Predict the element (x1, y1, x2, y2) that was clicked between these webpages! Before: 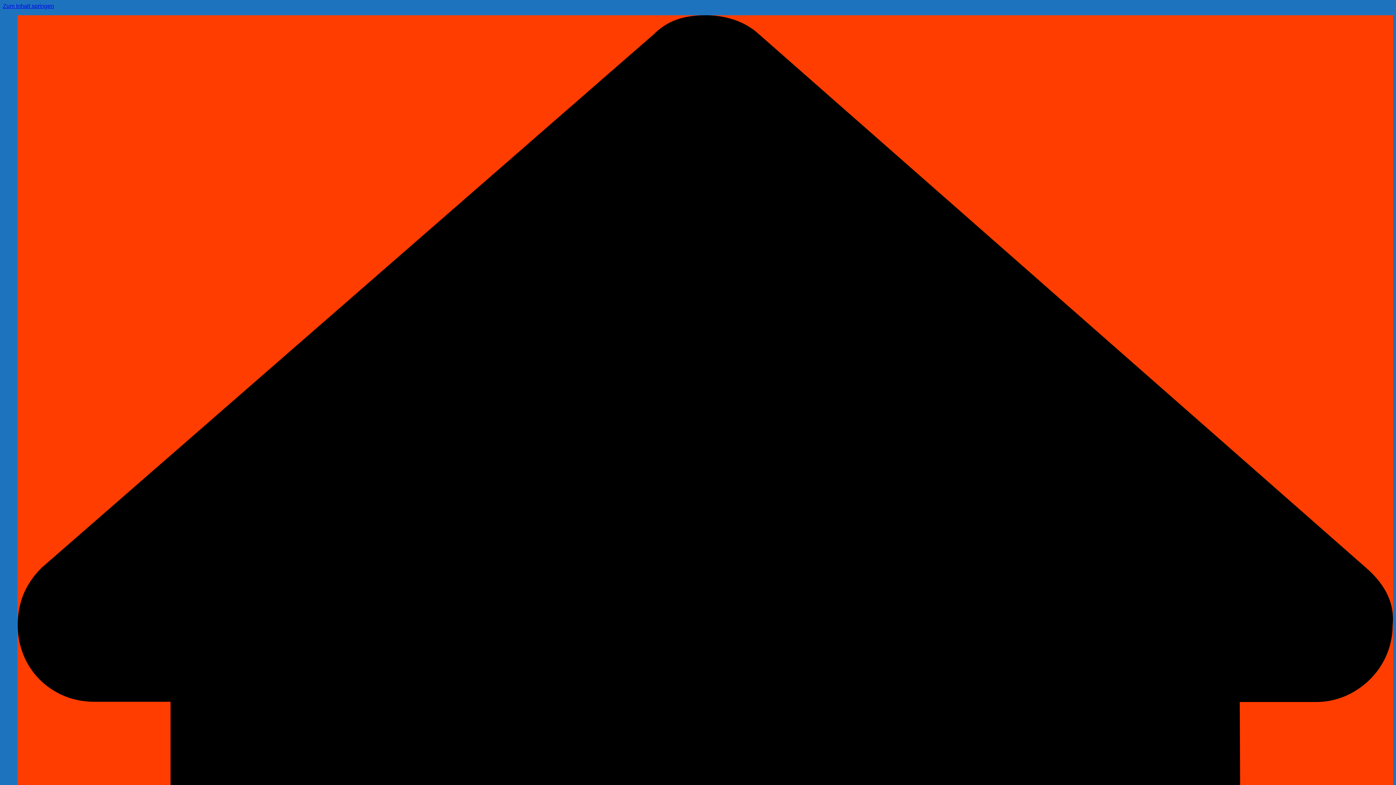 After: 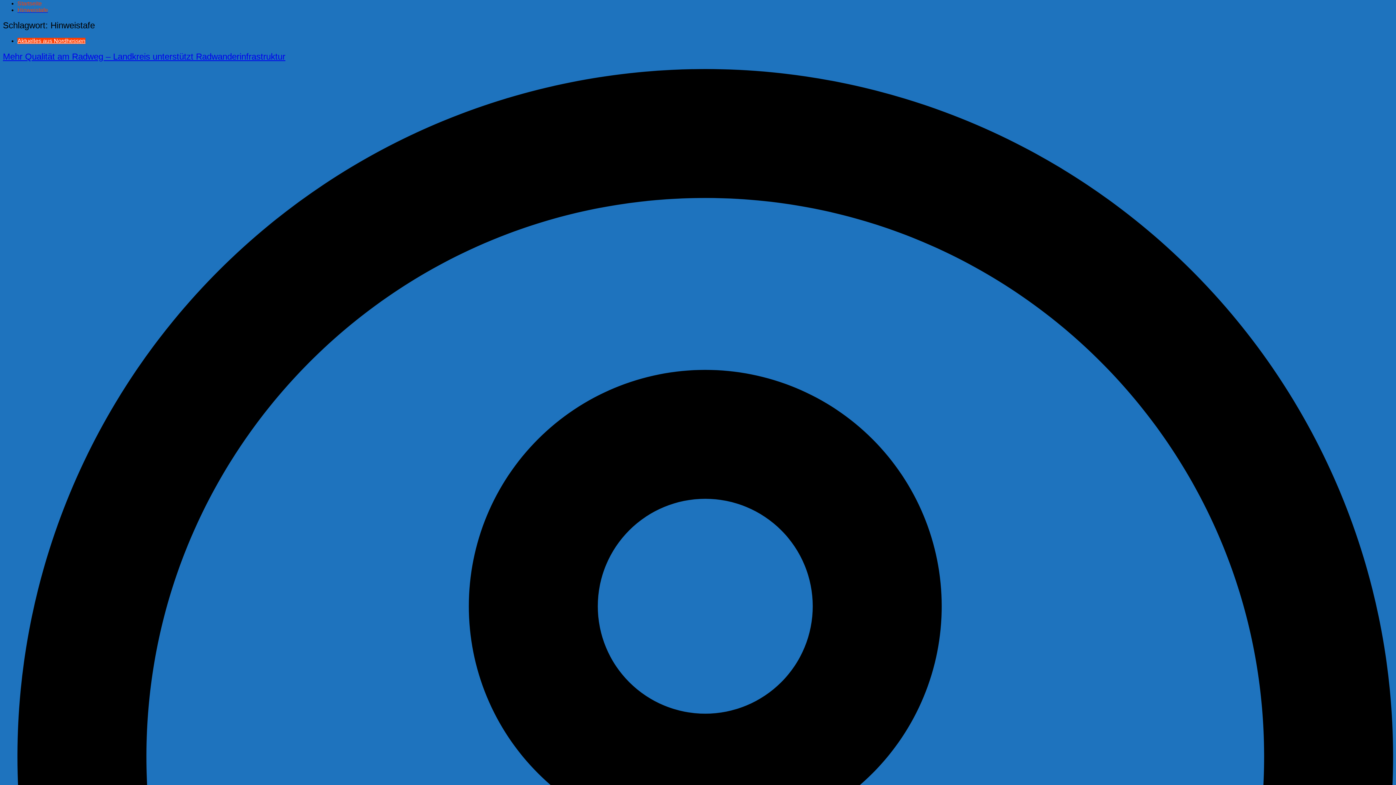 Action: bbox: (2, 2, 54, 9) label: Zum Inhalt springen